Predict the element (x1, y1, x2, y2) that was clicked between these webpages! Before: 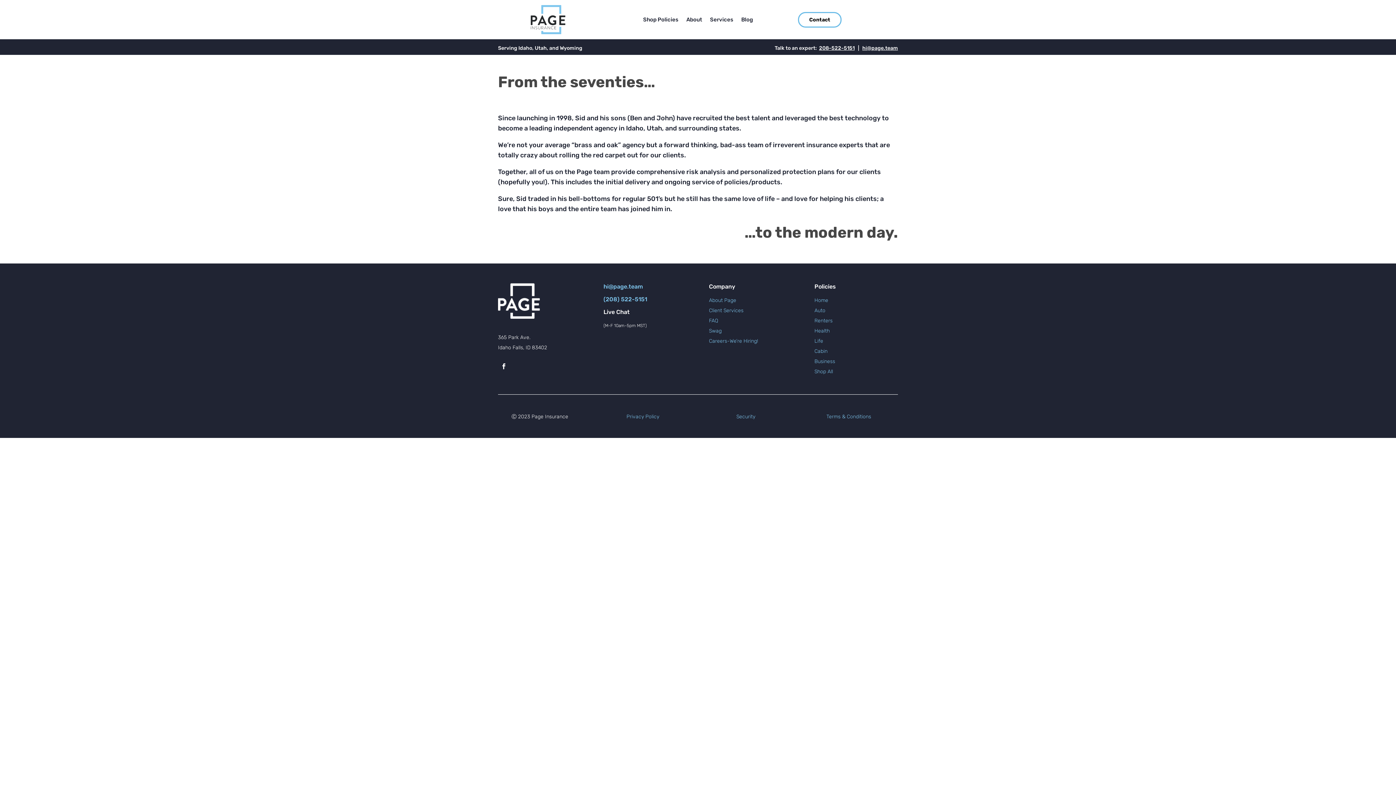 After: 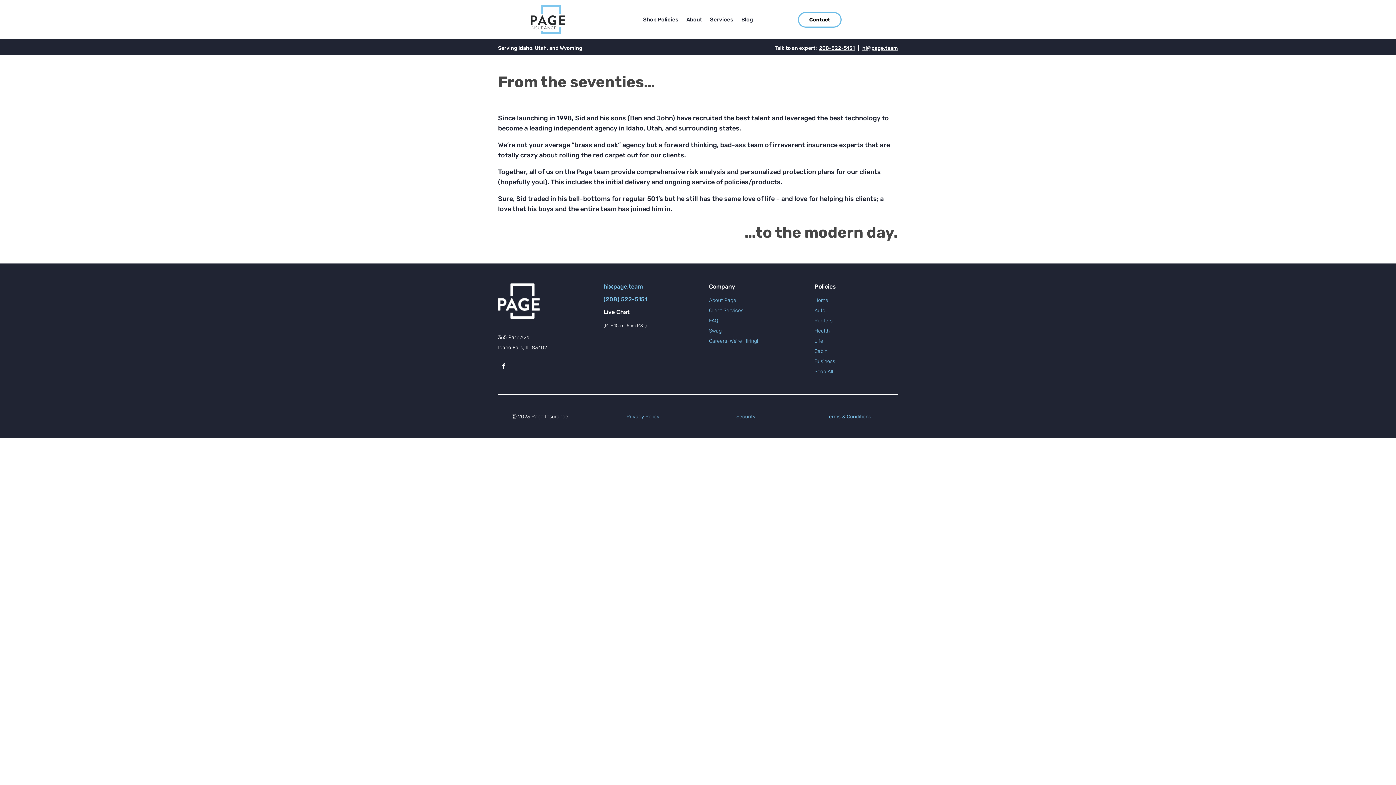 Action: bbox: (814, 297, 828, 303) label: Home